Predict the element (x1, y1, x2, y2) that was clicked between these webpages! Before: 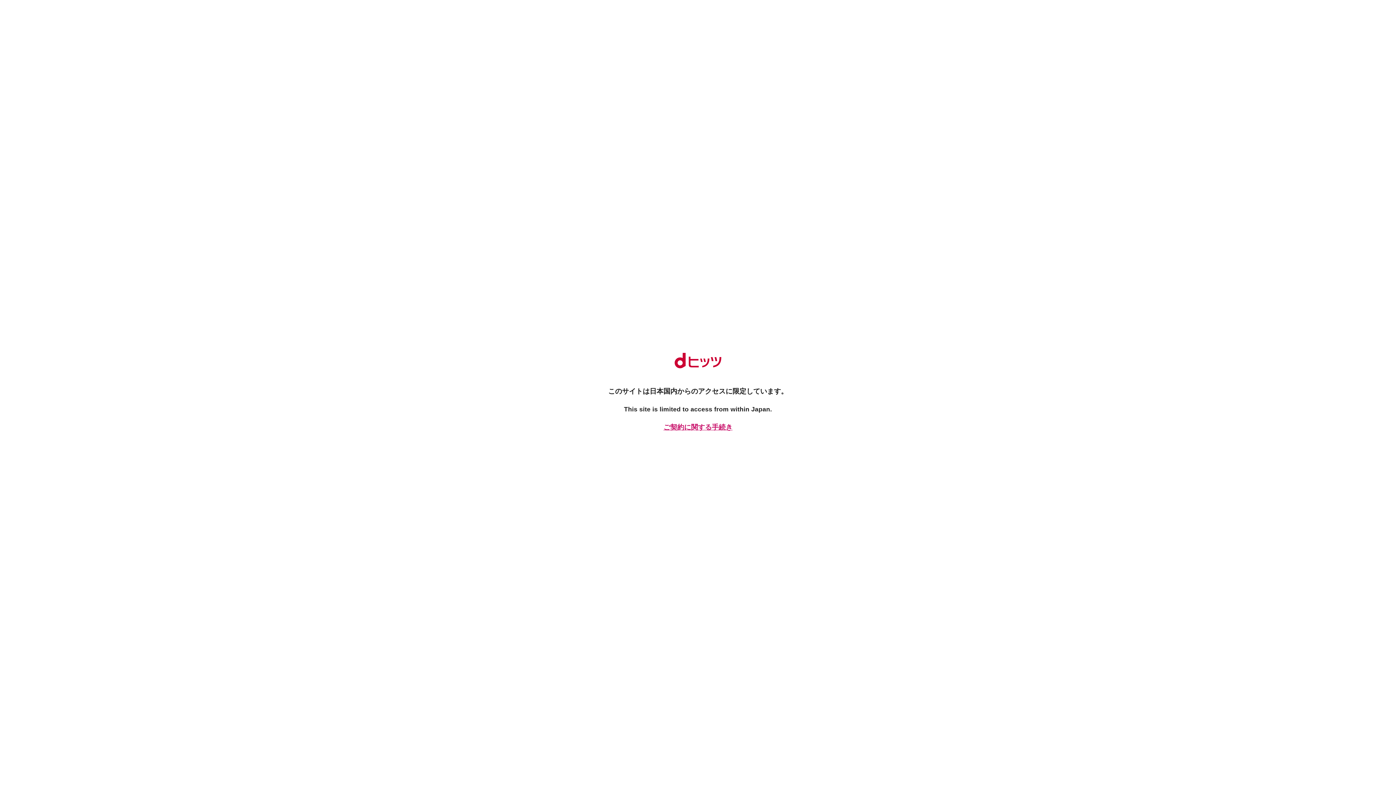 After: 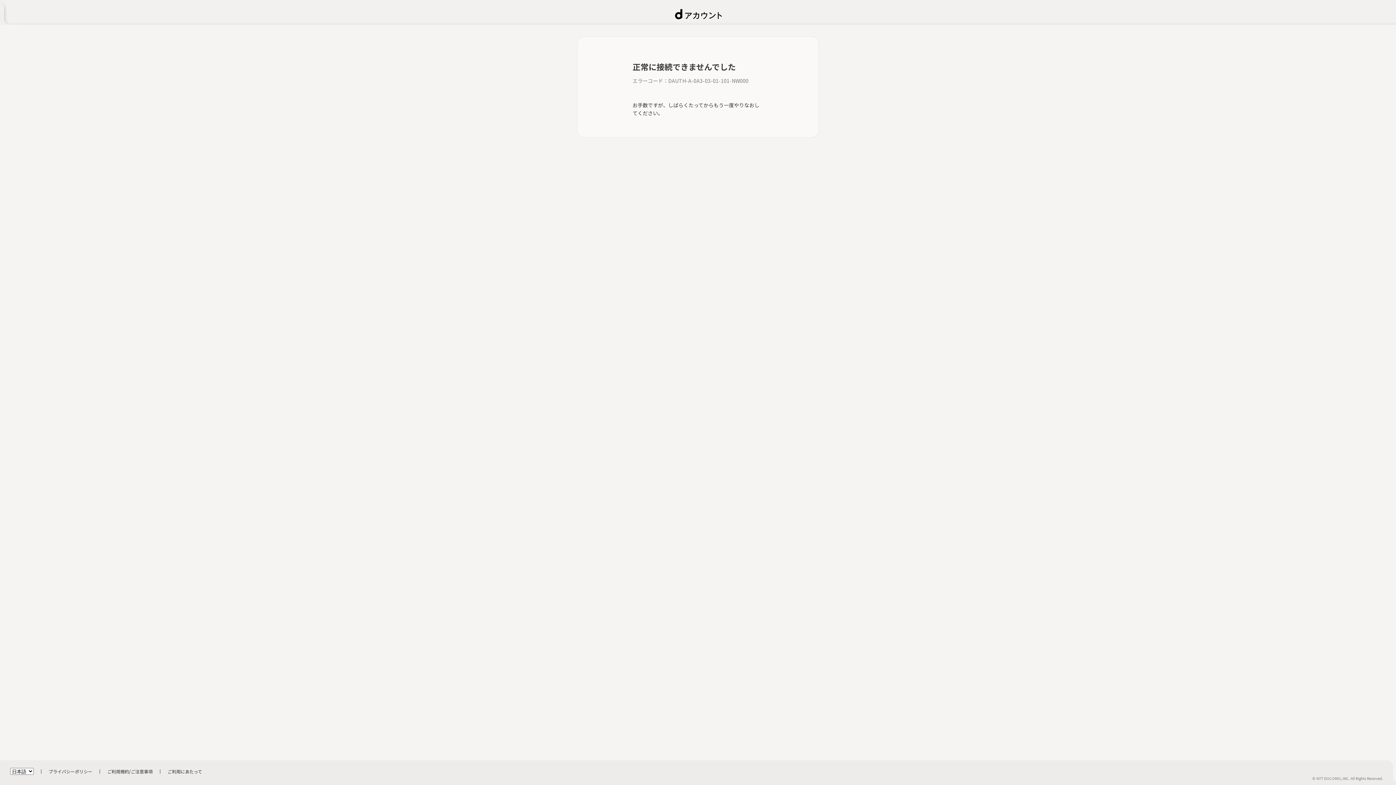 Action: label: ご契約に関する手続き bbox: (661, 422, 734, 432)